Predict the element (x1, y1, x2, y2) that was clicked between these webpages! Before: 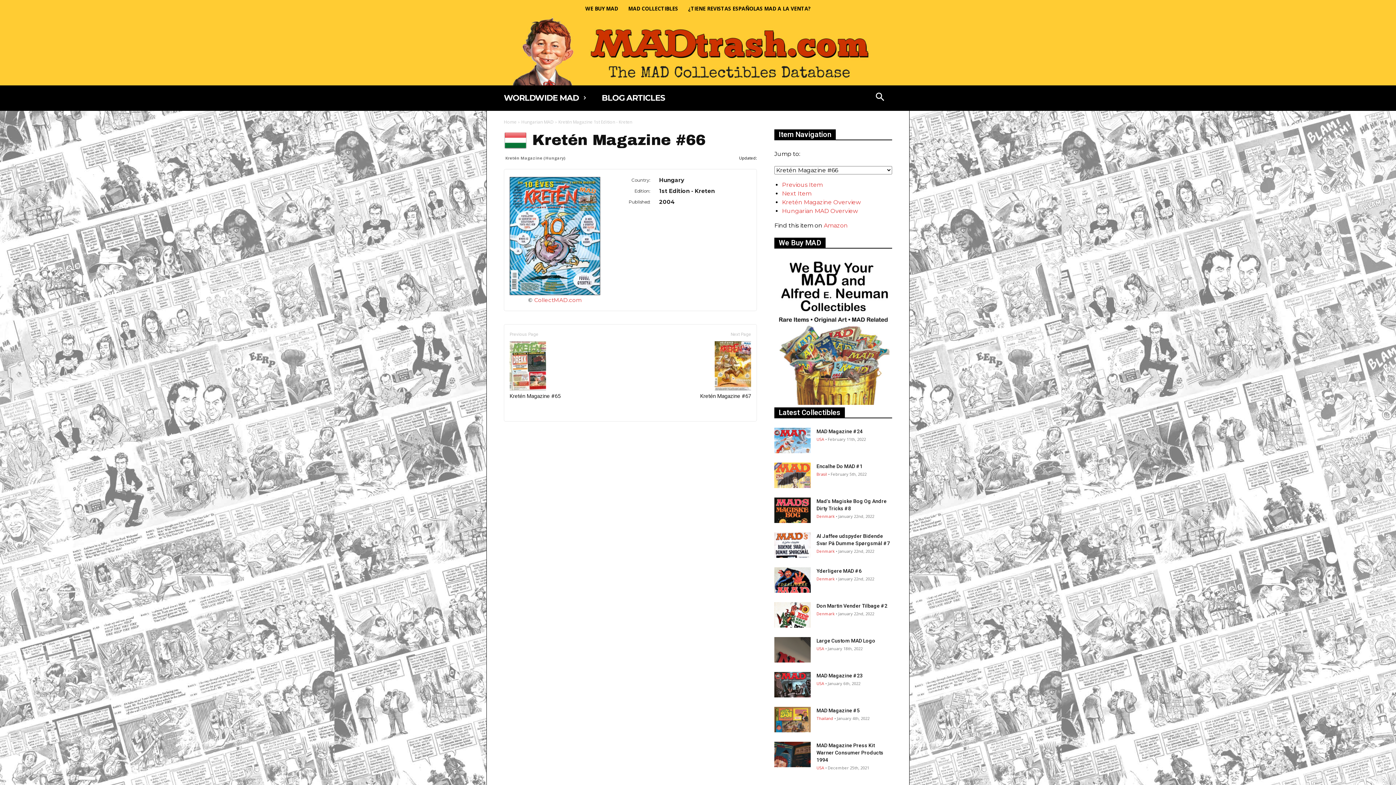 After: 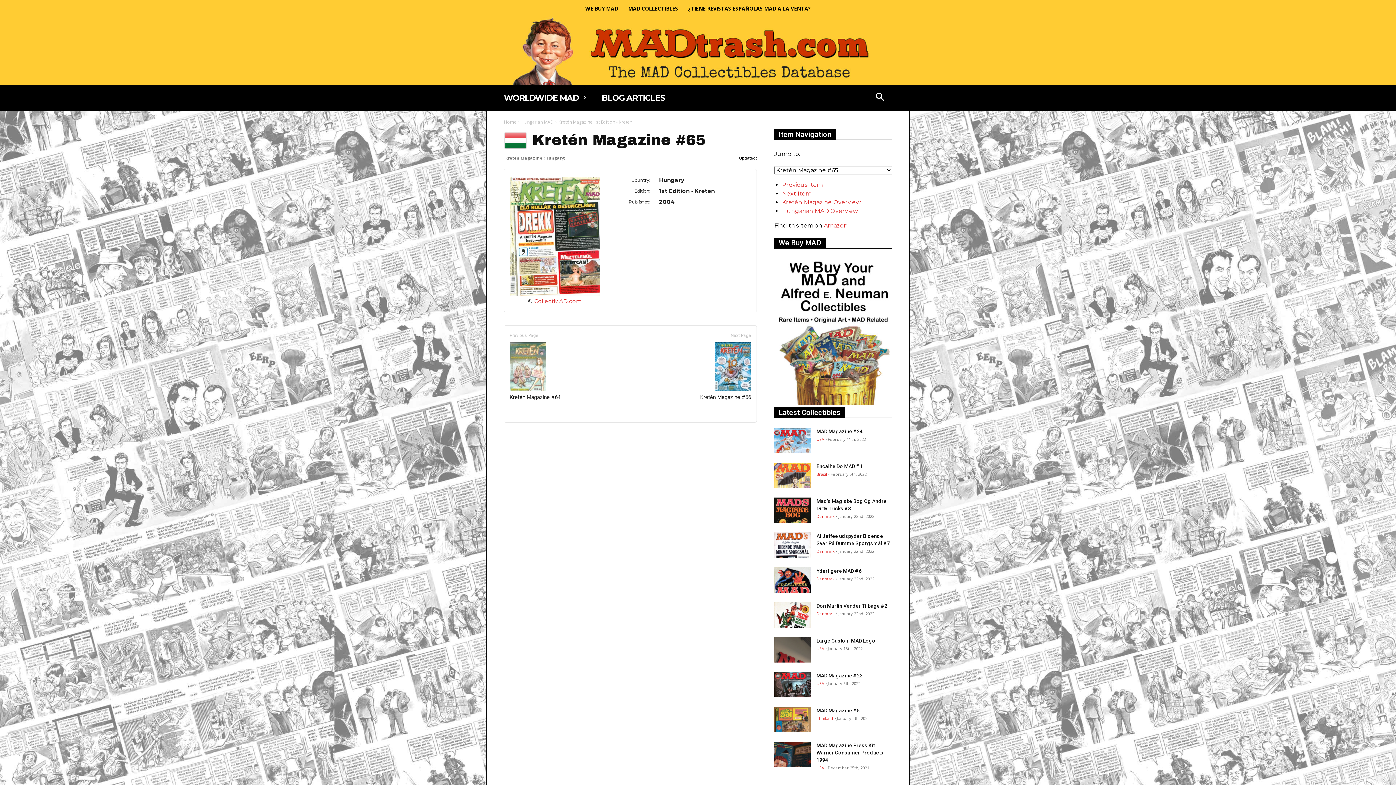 Action: bbox: (509, 341, 560, 400) label: 
Kretén Magazine #65